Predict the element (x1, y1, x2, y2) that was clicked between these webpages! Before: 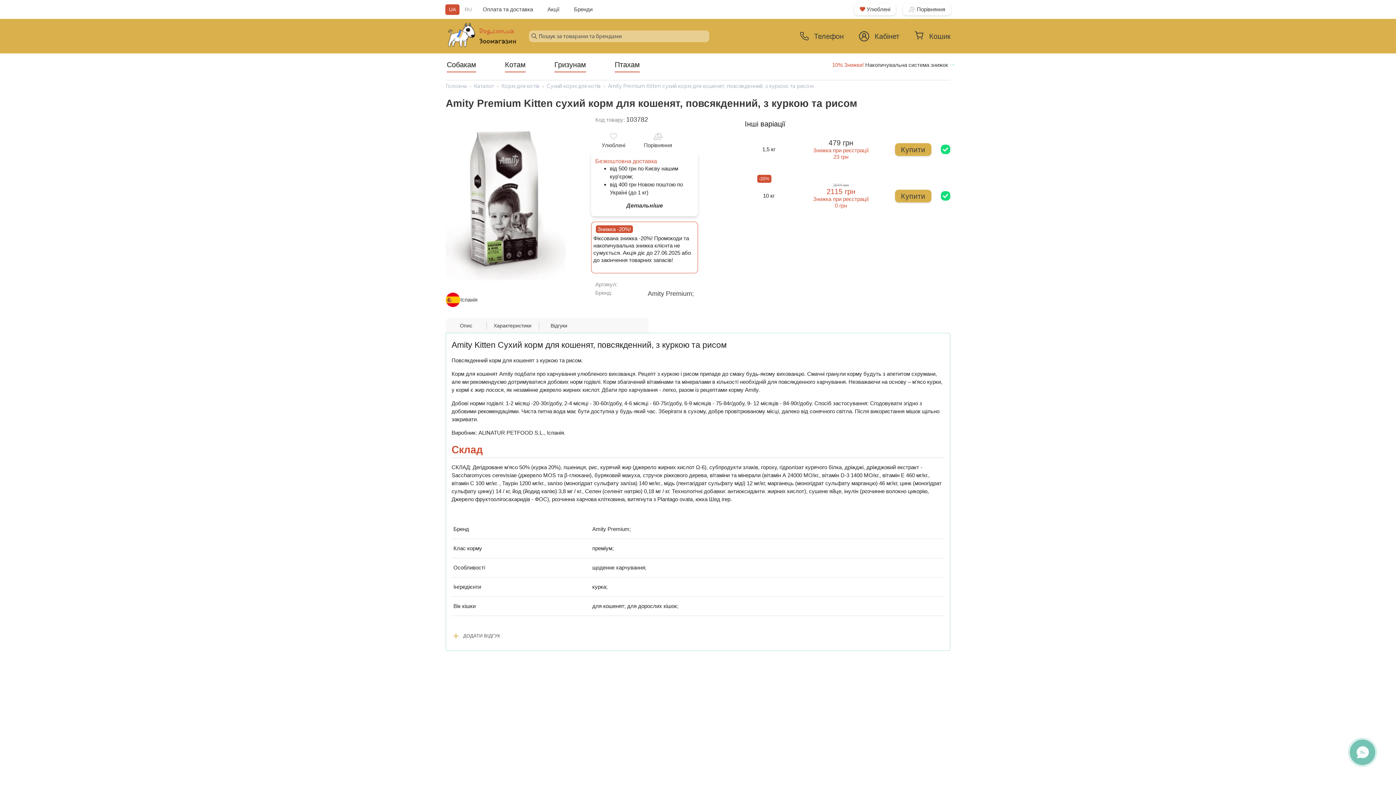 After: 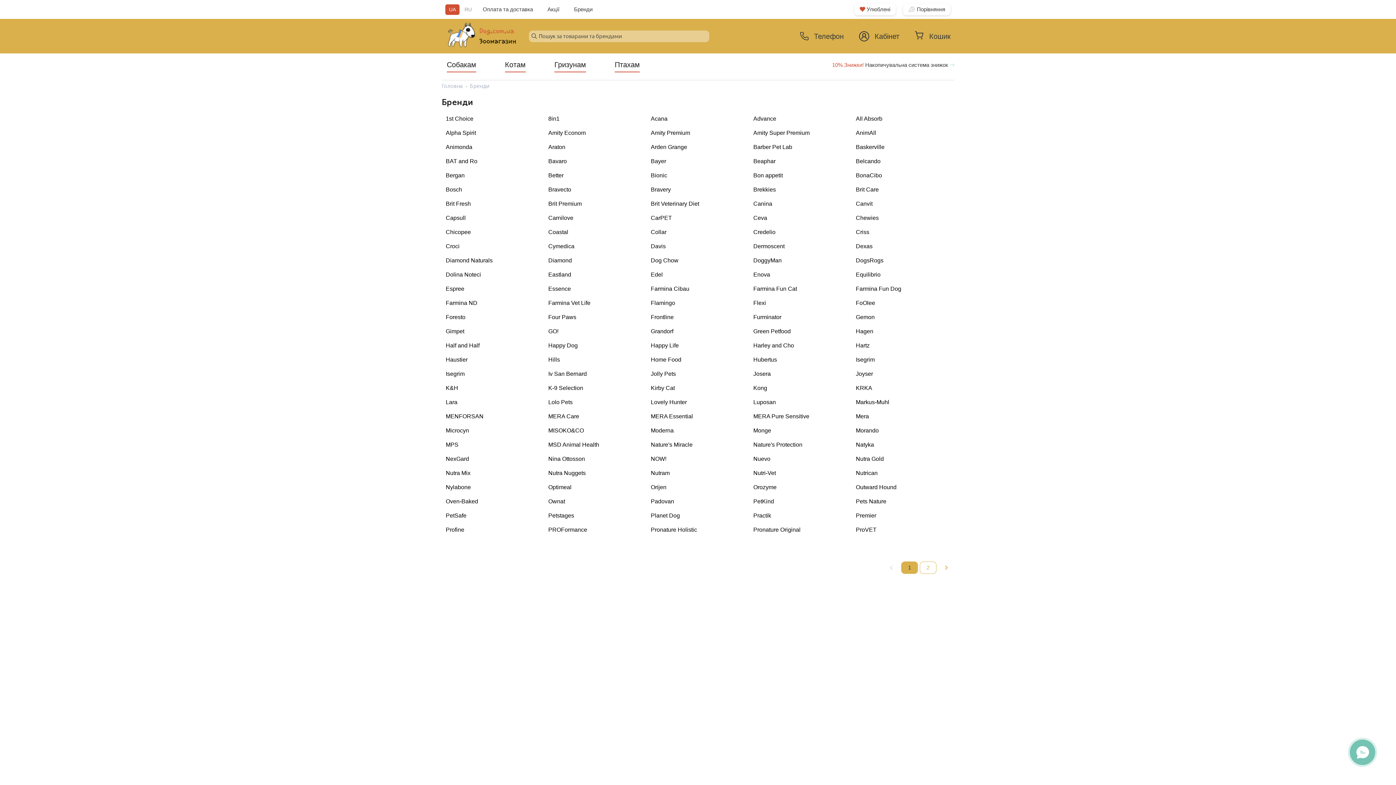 Action: label: Бренди bbox: (566, 5, 600, 13)